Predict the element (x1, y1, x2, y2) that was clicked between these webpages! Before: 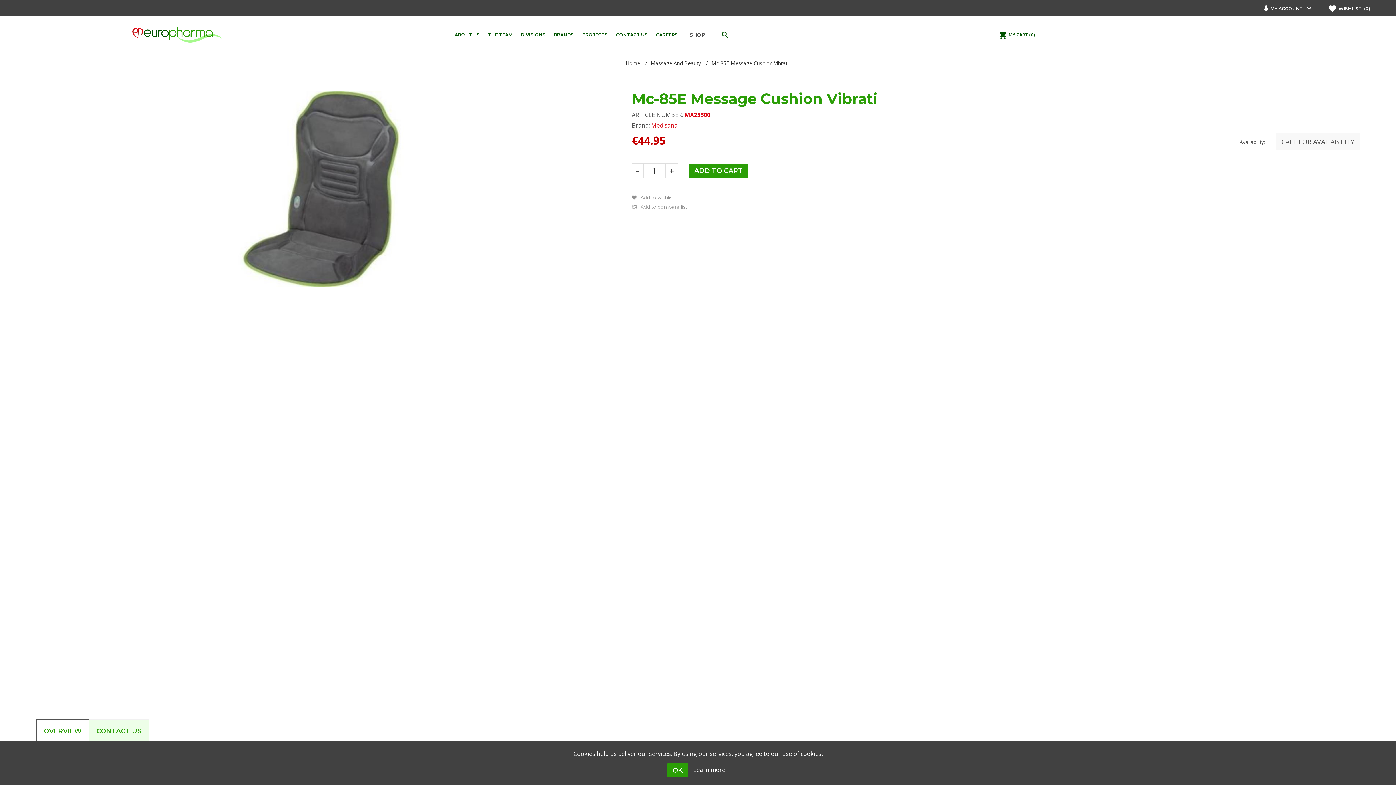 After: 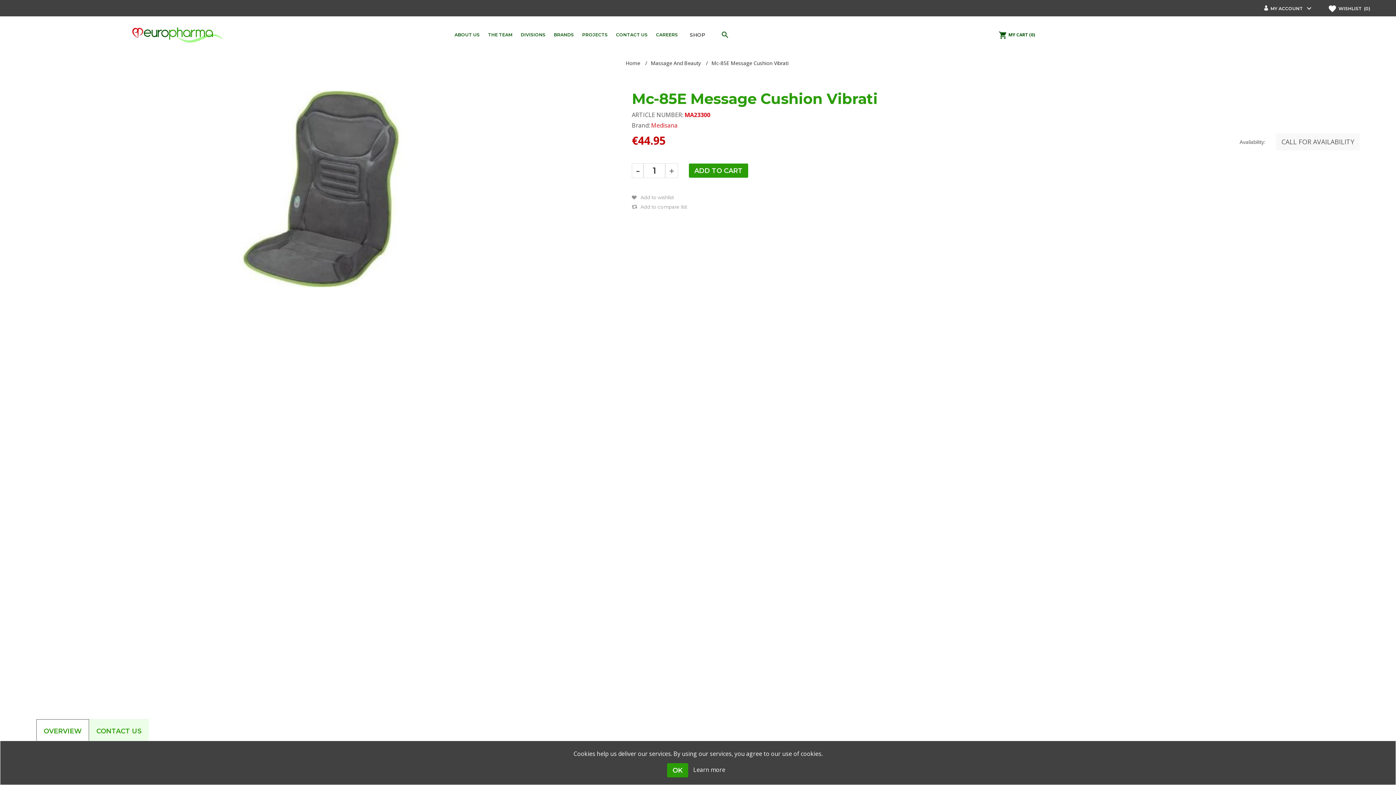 Action: bbox: (36, 720, 88, 743) label: OVERVIEW